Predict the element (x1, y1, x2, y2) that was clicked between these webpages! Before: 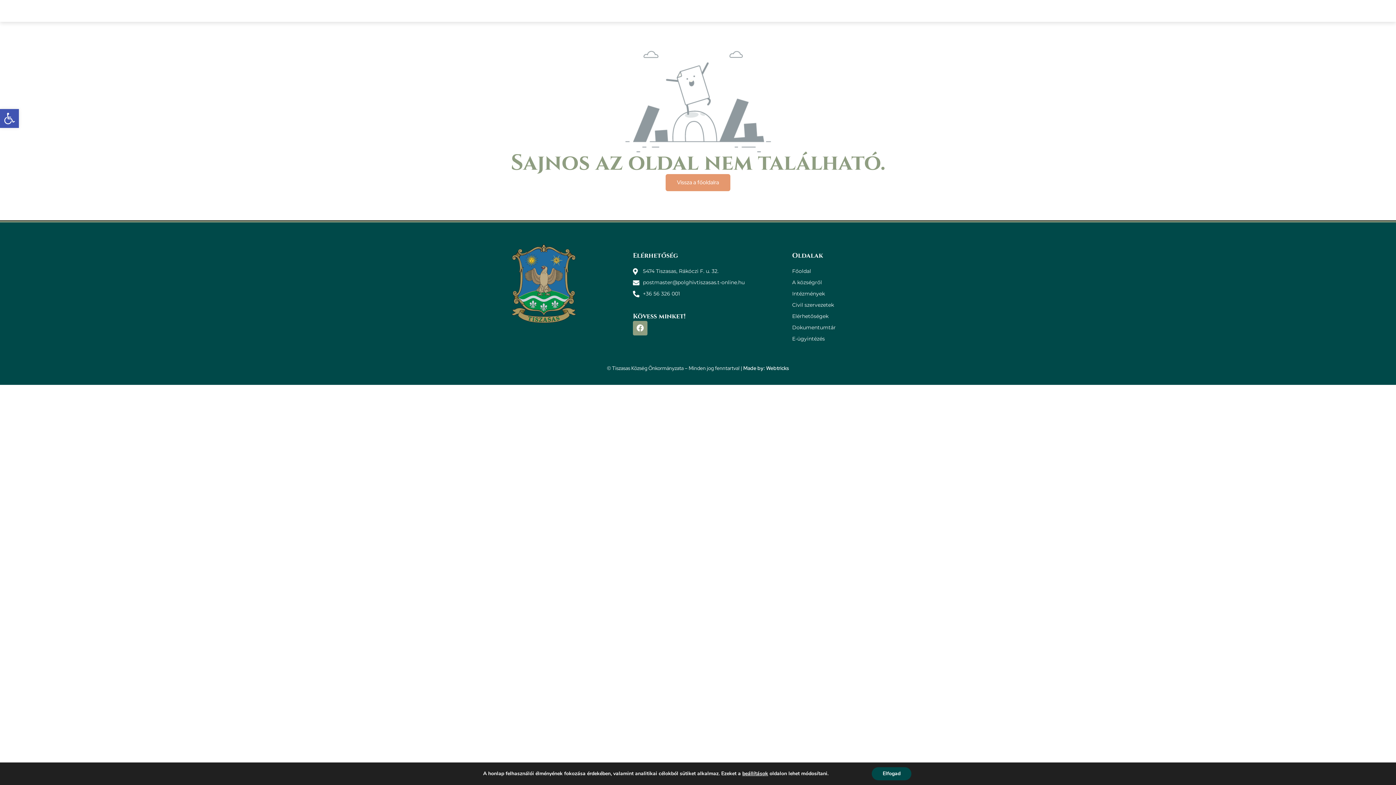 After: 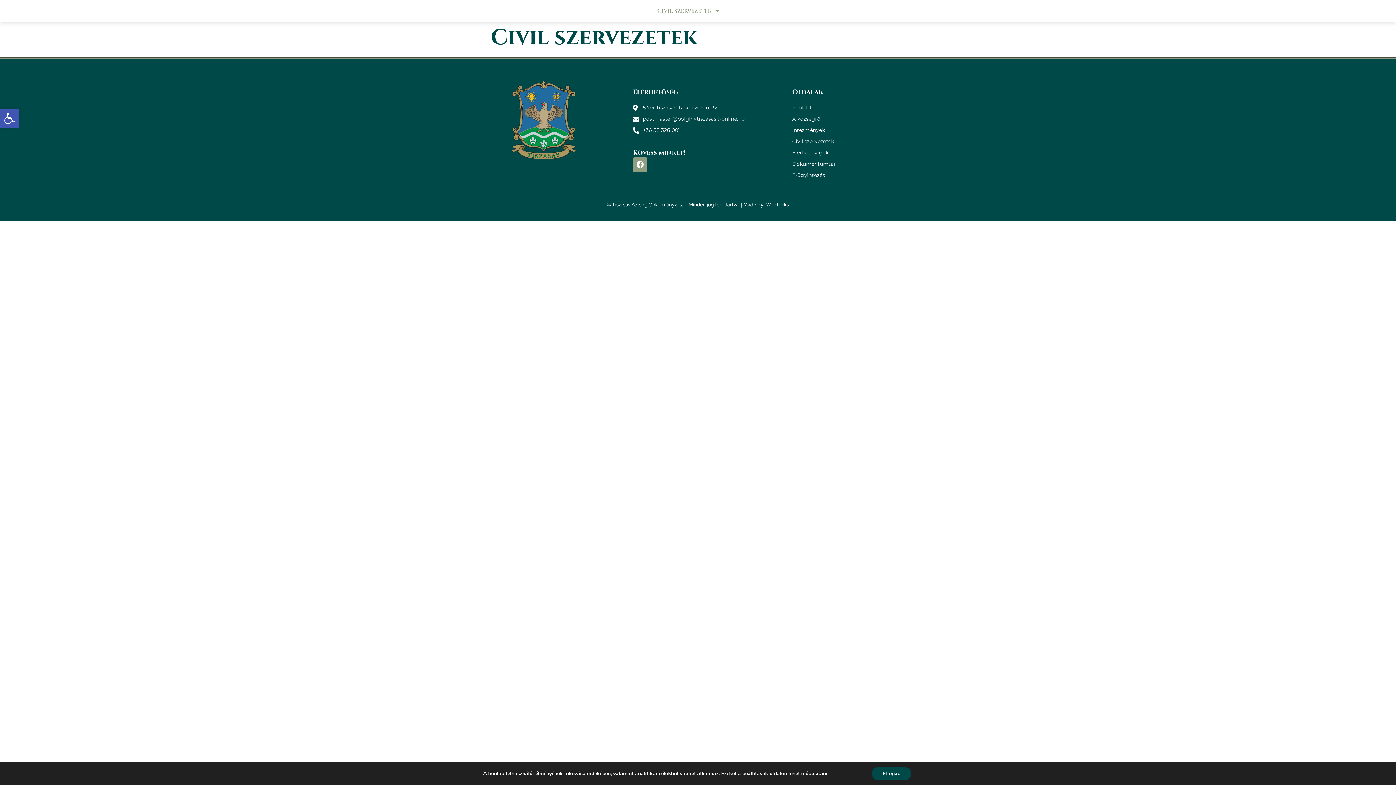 Action: bbox: (792, 301, 912, 309) label: Civil szervezetek